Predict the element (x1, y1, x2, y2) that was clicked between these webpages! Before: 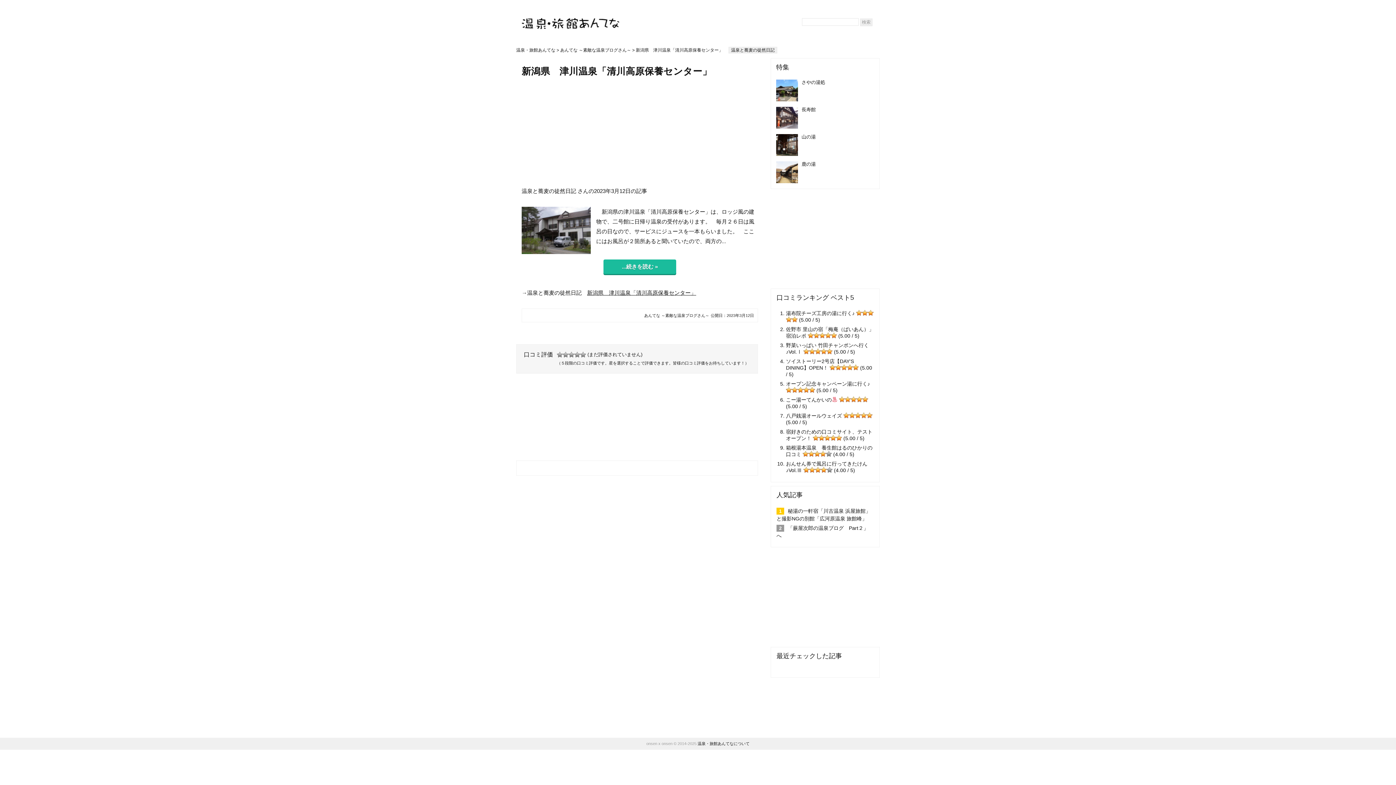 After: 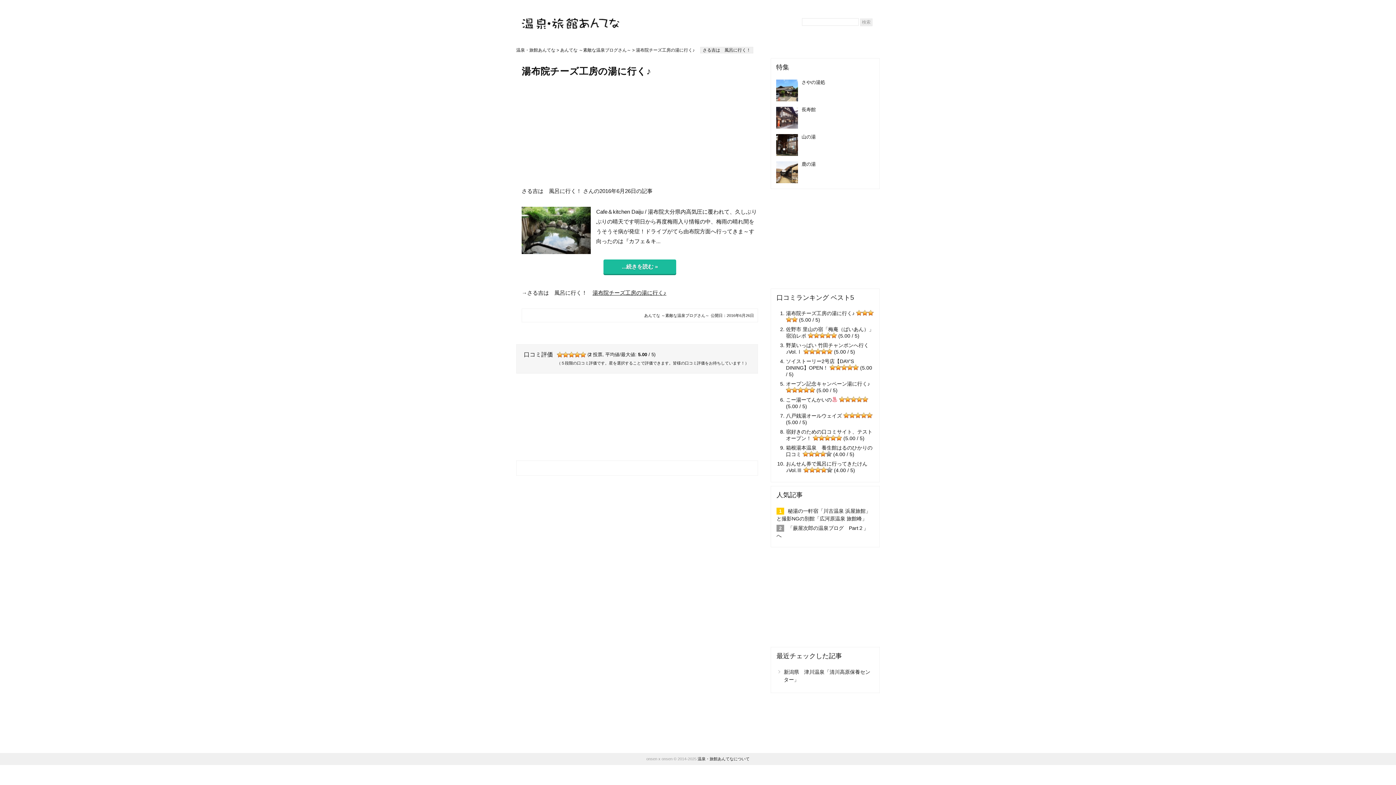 Action: label: 湯布院チーズ工房の湯に行く♪ bbox: (786, 310, 854, 316)